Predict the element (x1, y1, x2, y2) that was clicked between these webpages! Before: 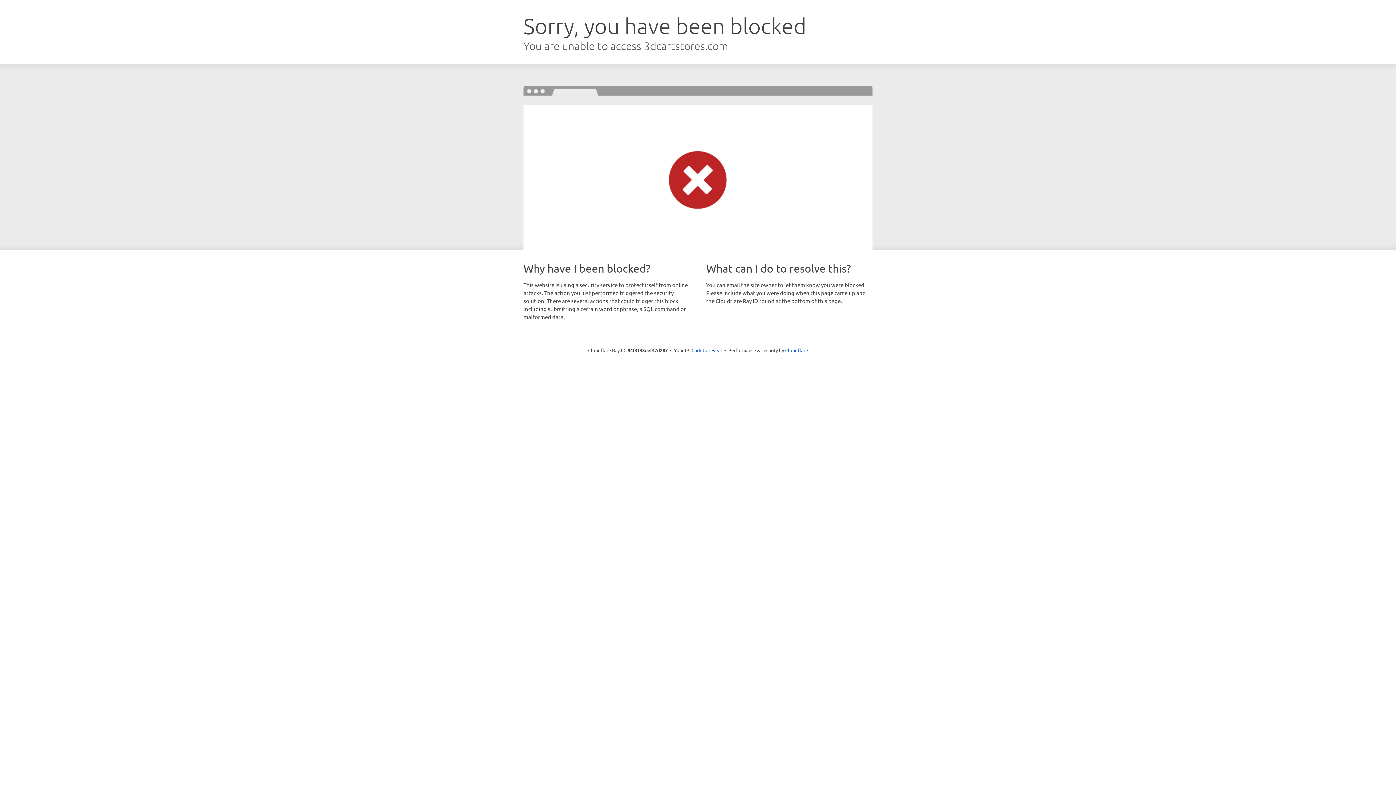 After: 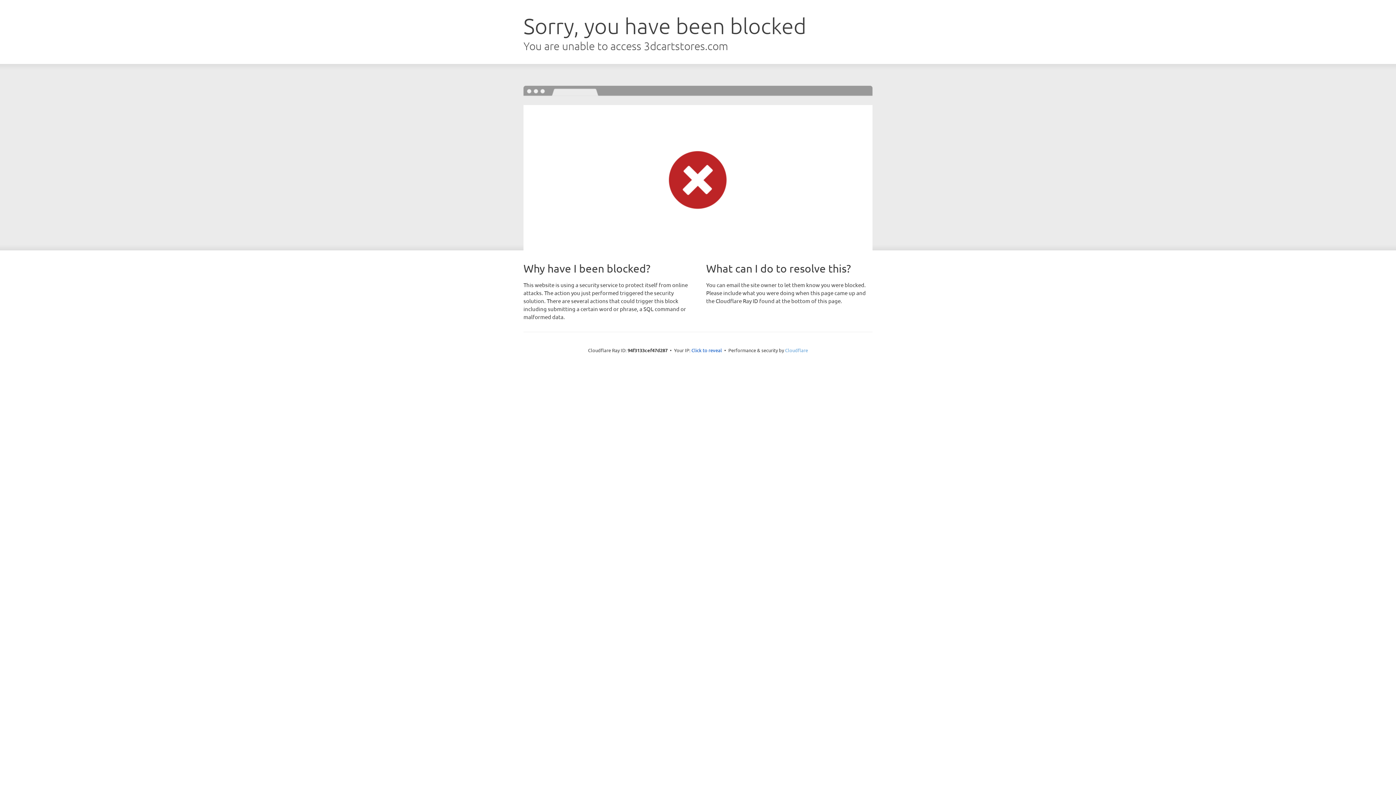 Action: bbox: (785, 347, 808, 353) label: Cloudflare